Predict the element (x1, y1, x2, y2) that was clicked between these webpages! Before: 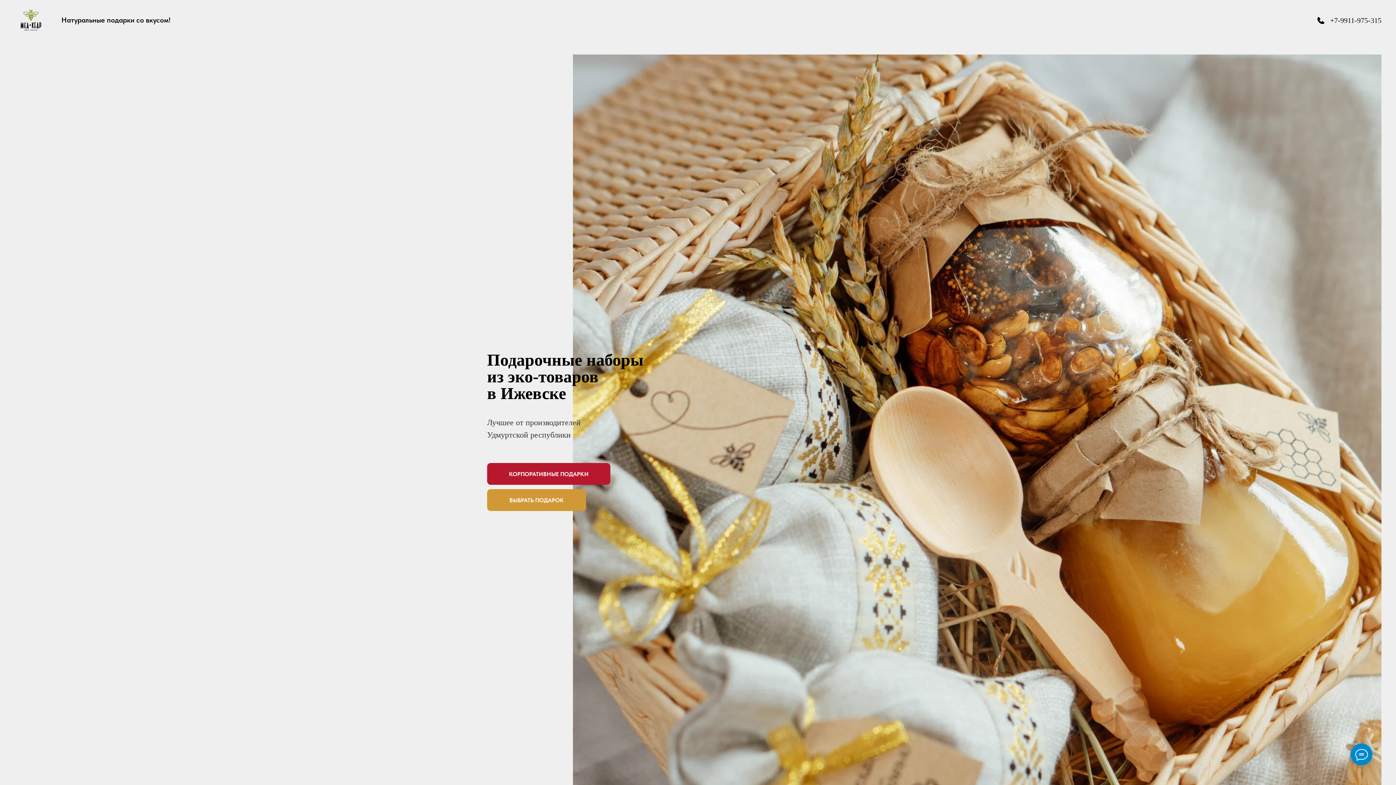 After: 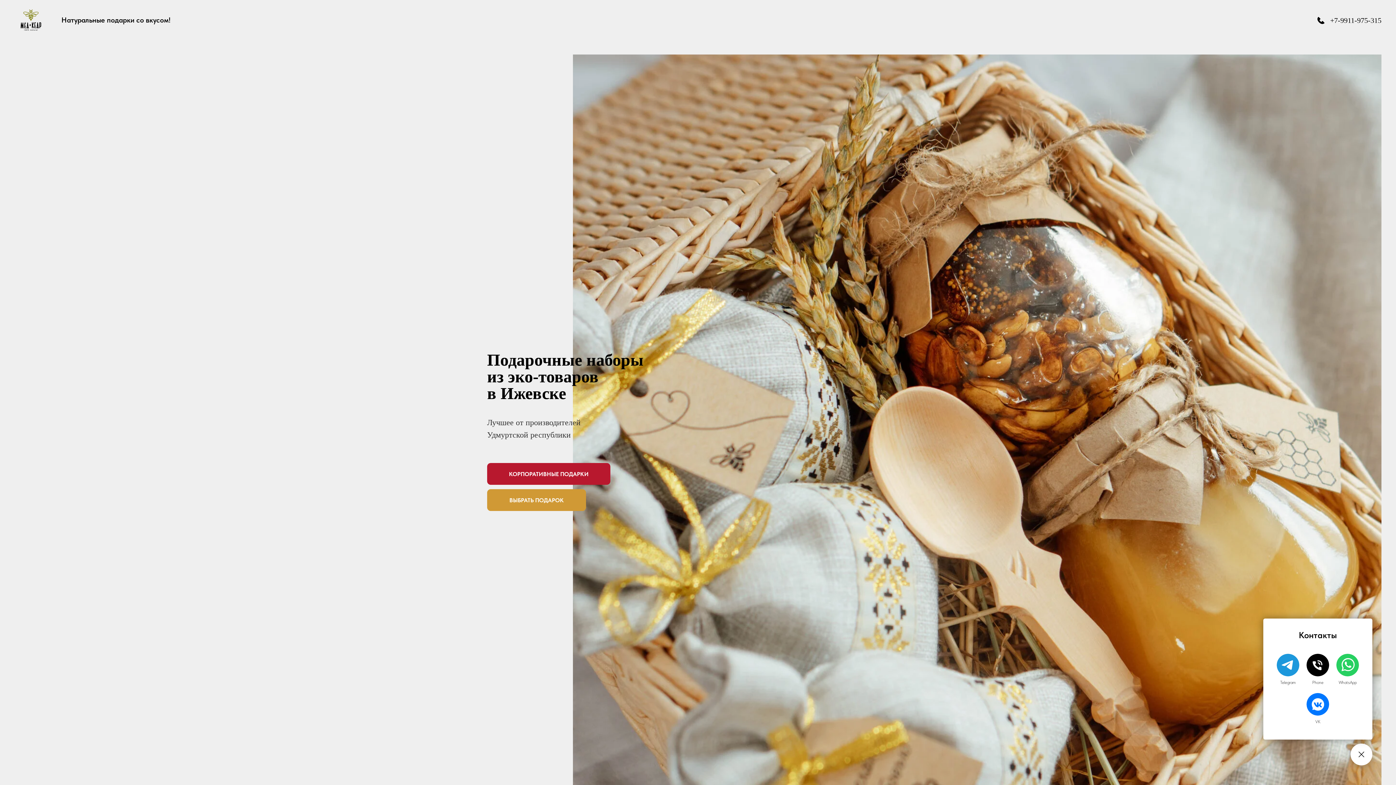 Action: bbox: (1350, 744, 1372, 765)